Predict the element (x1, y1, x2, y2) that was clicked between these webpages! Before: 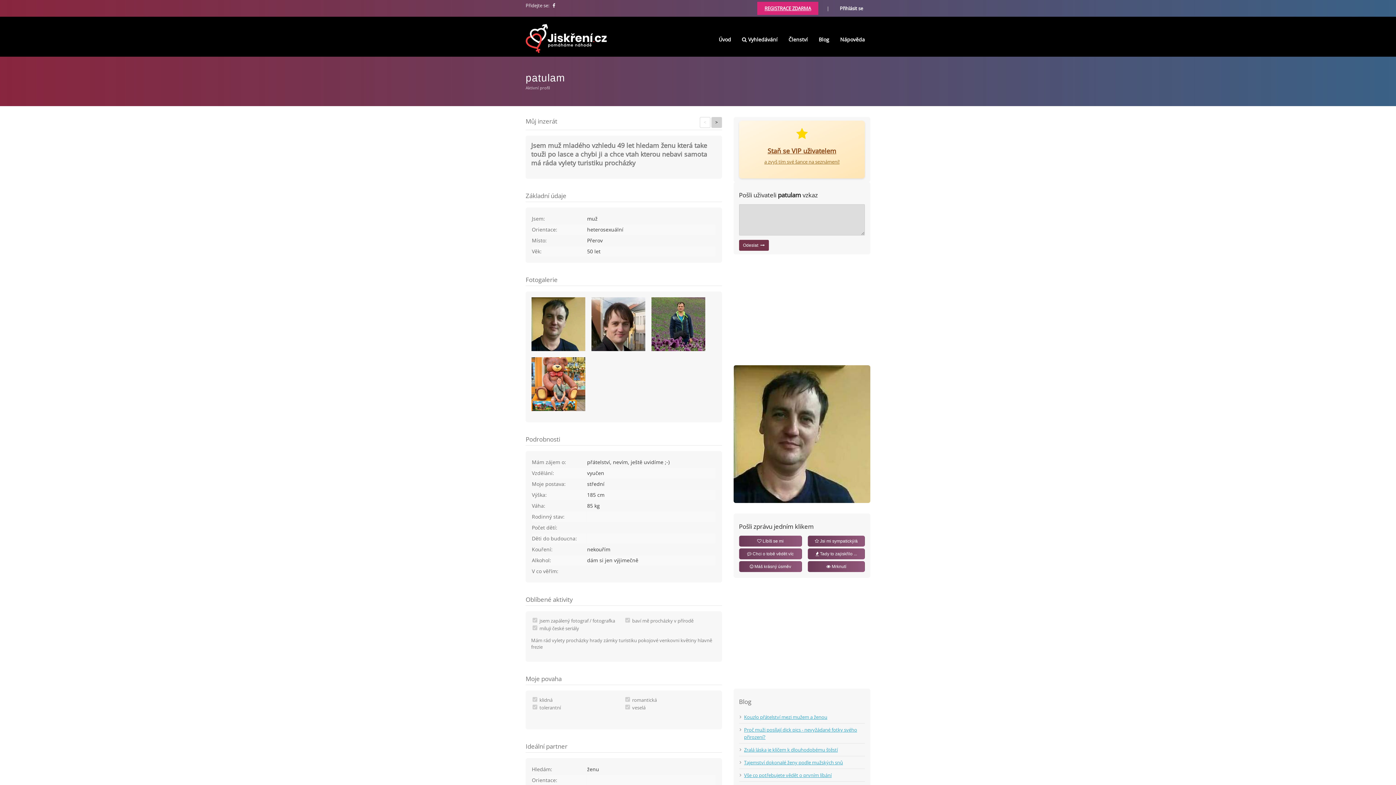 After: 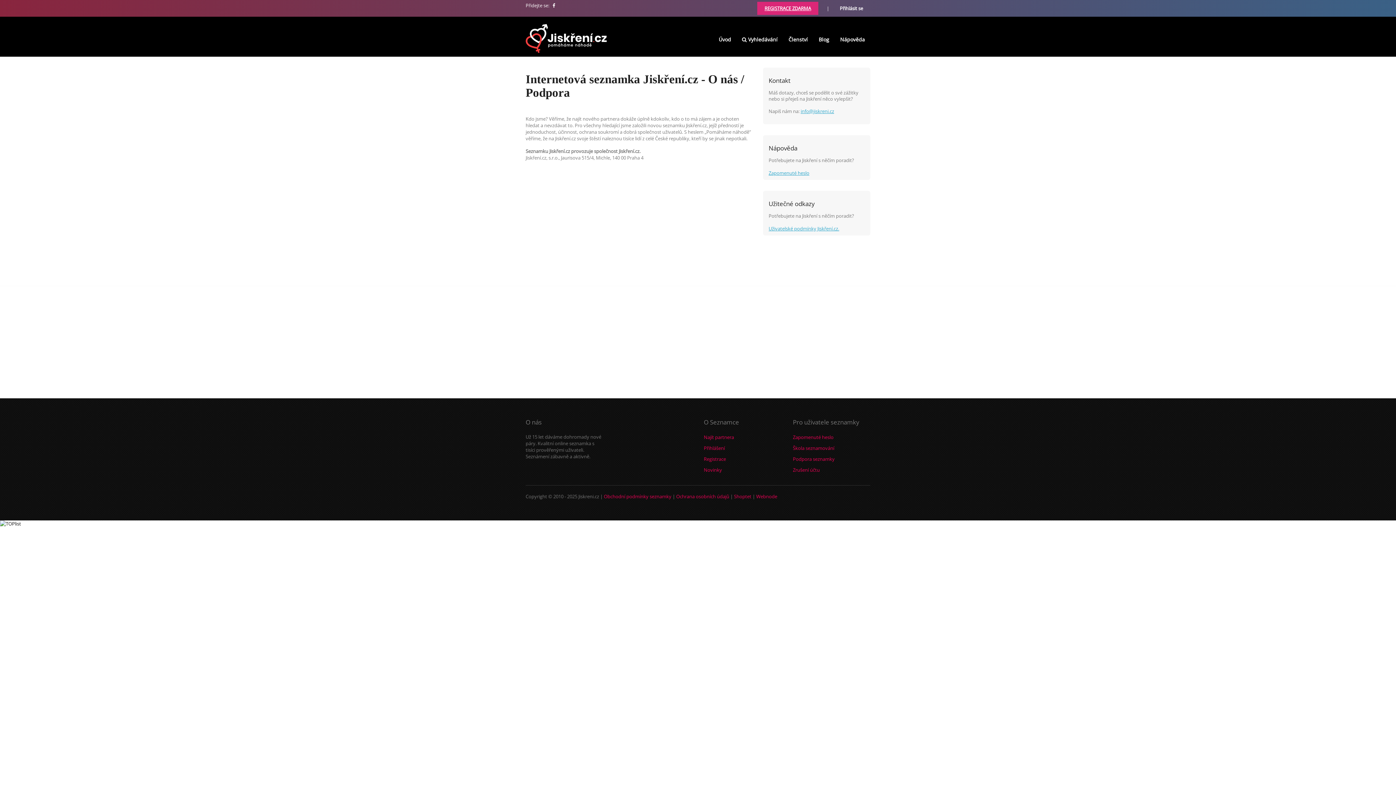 Action: bbox: (834, 31, 870, 47) label: Nápověda